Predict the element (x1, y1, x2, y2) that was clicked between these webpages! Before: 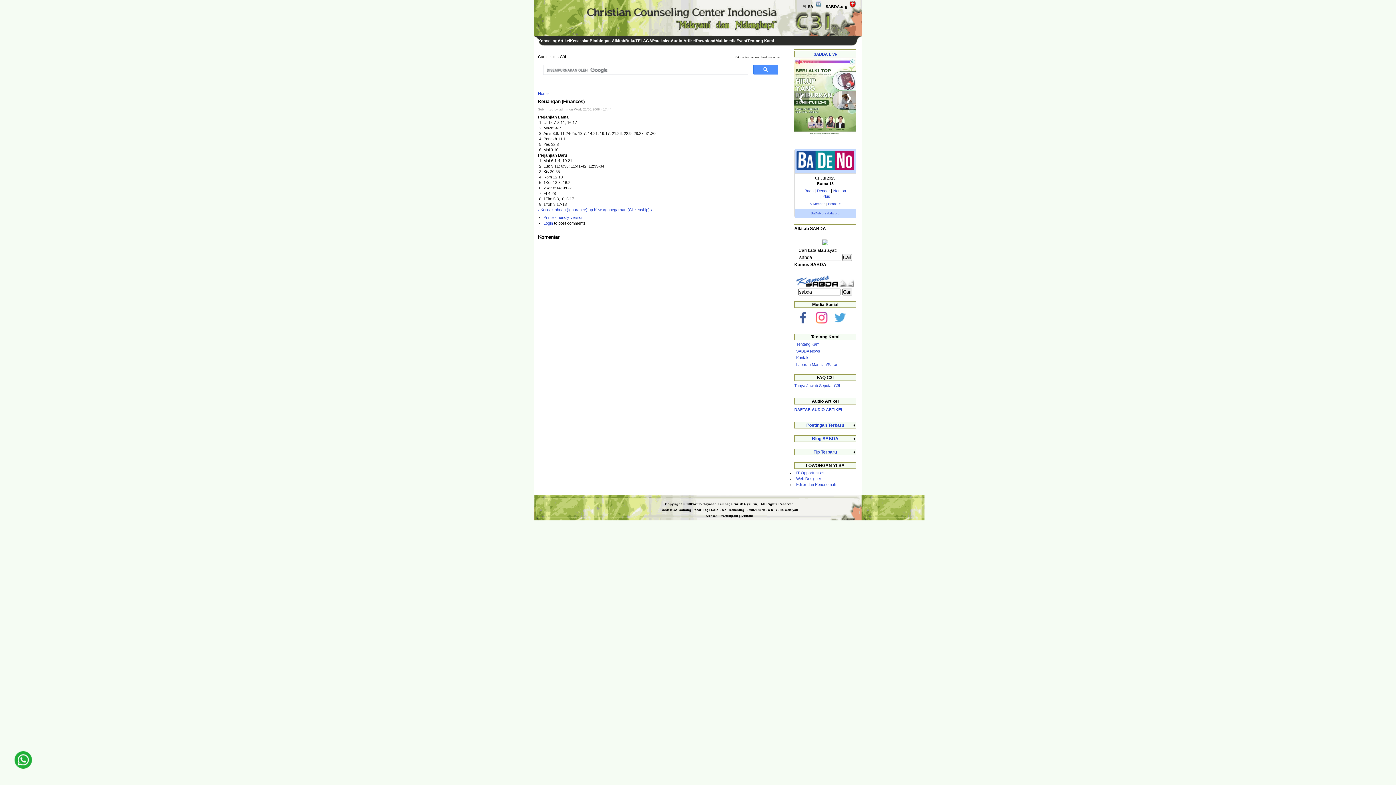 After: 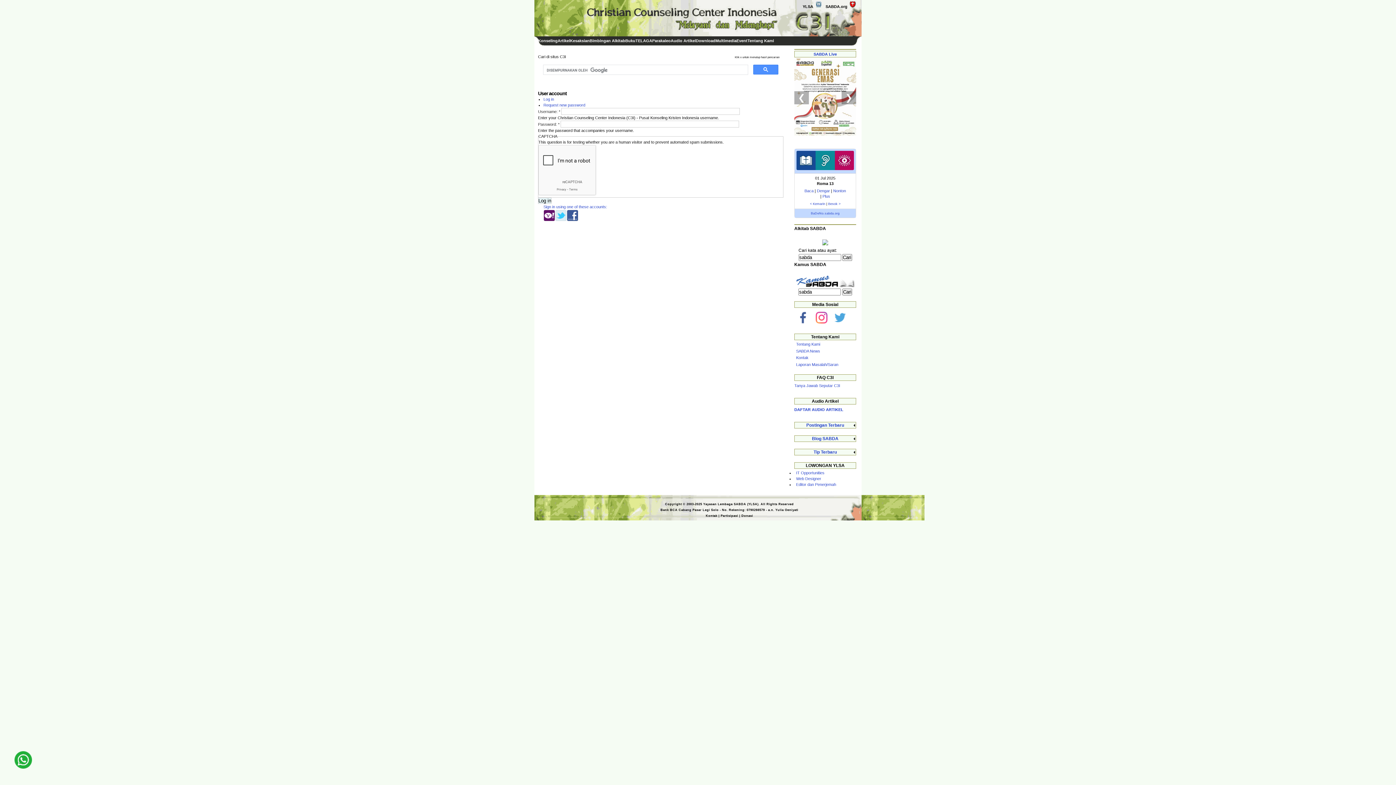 Action: bbox: (543, 221, 553, 225) label: Login